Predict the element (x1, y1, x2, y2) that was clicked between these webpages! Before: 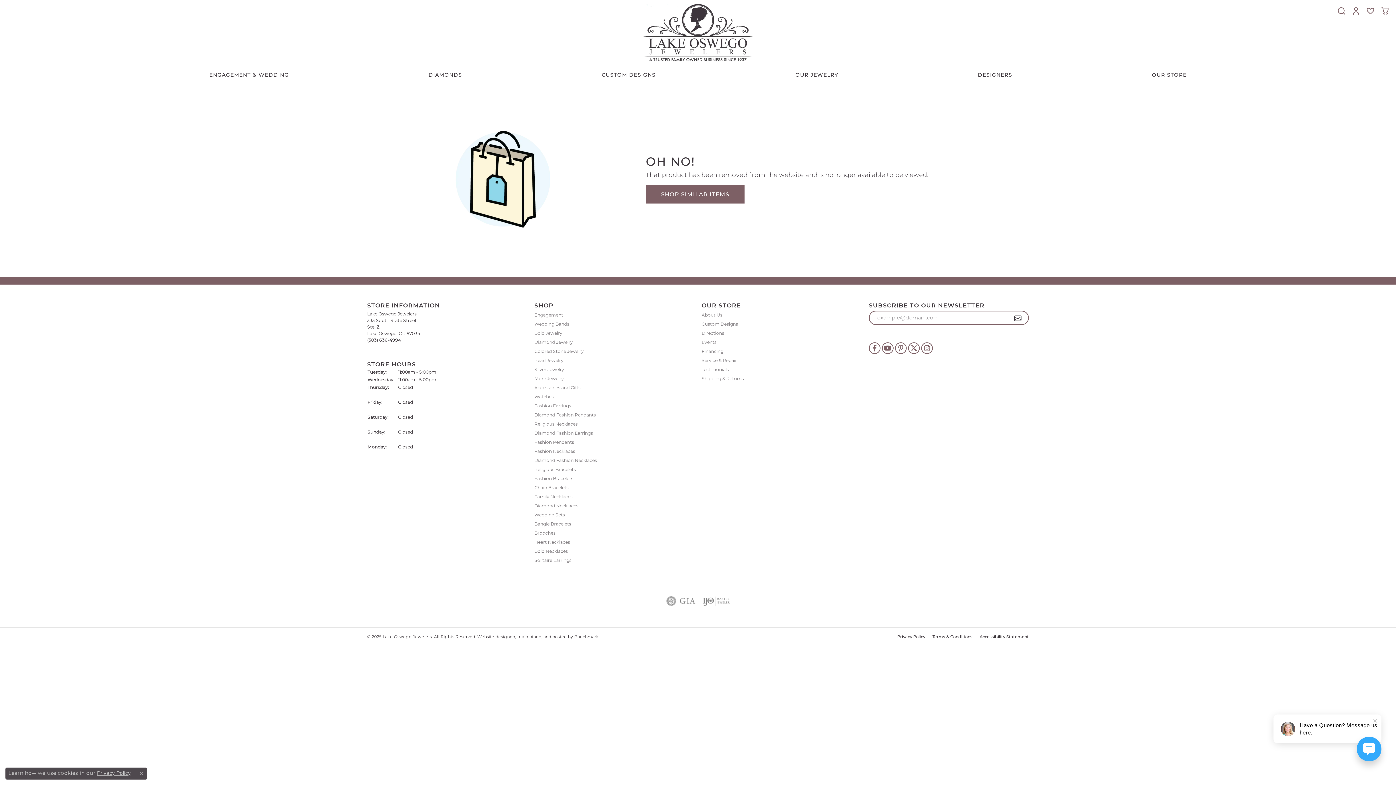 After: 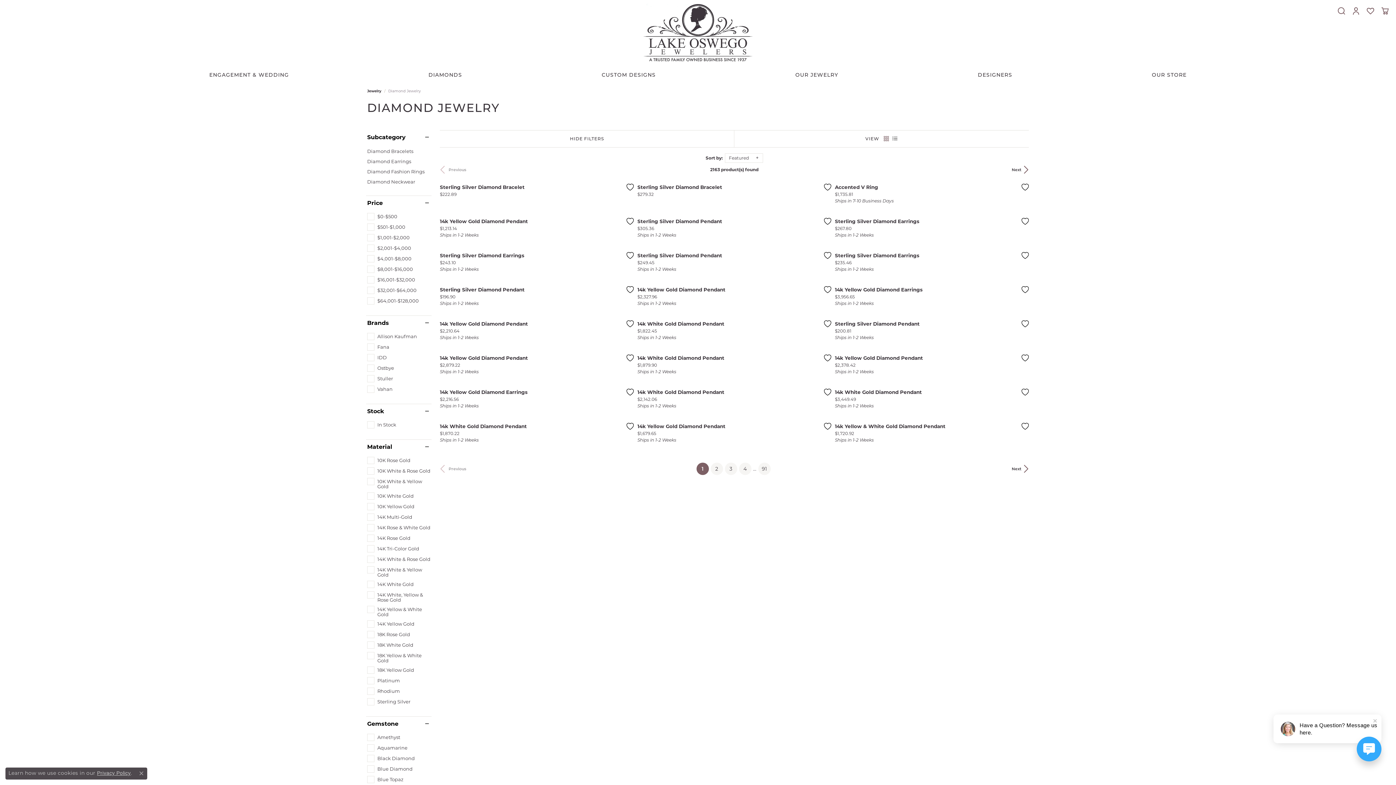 Action: label: Diamond Jewelry bbox: (534, 339, 694, 345)